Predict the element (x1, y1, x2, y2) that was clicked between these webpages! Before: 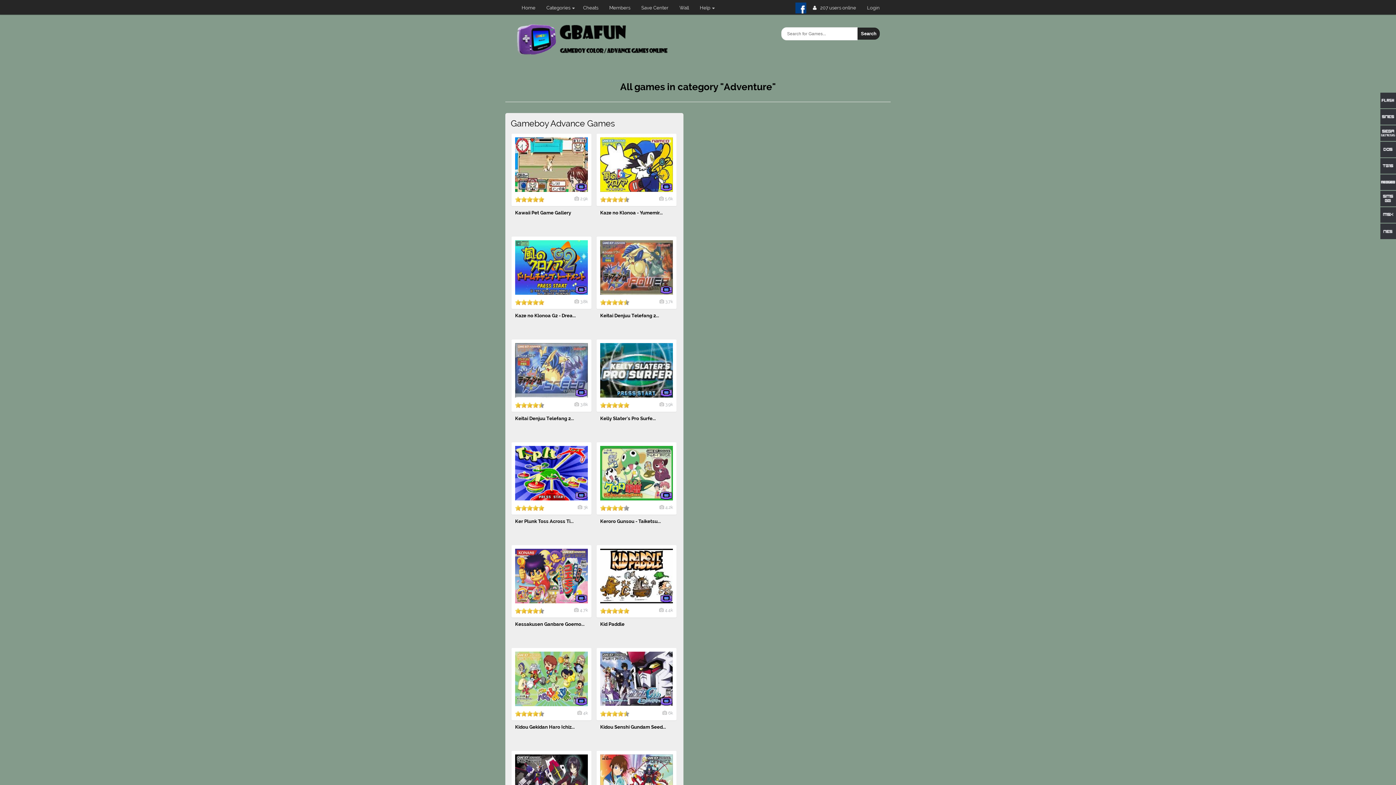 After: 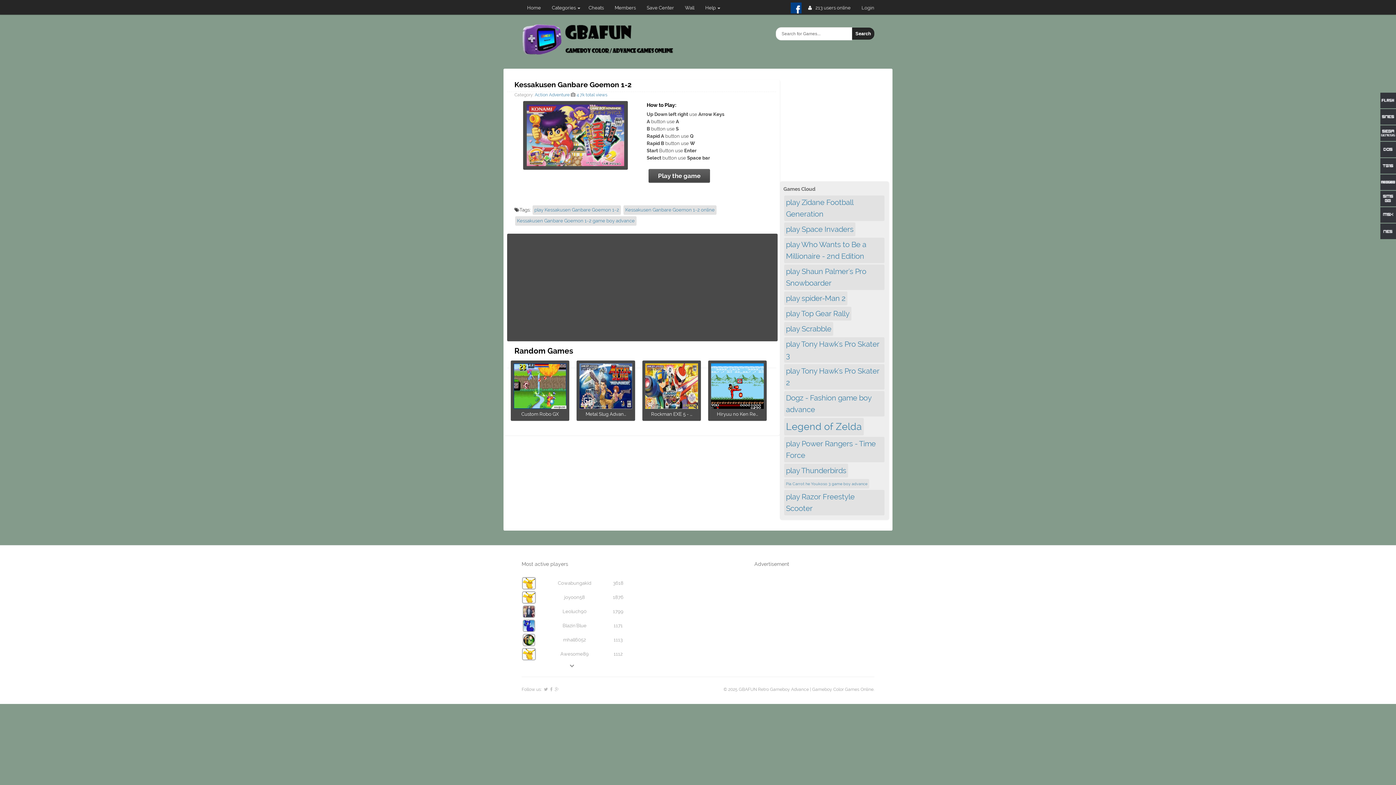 Action: label: 4.7k bbox: (580, 608, 588, 613)